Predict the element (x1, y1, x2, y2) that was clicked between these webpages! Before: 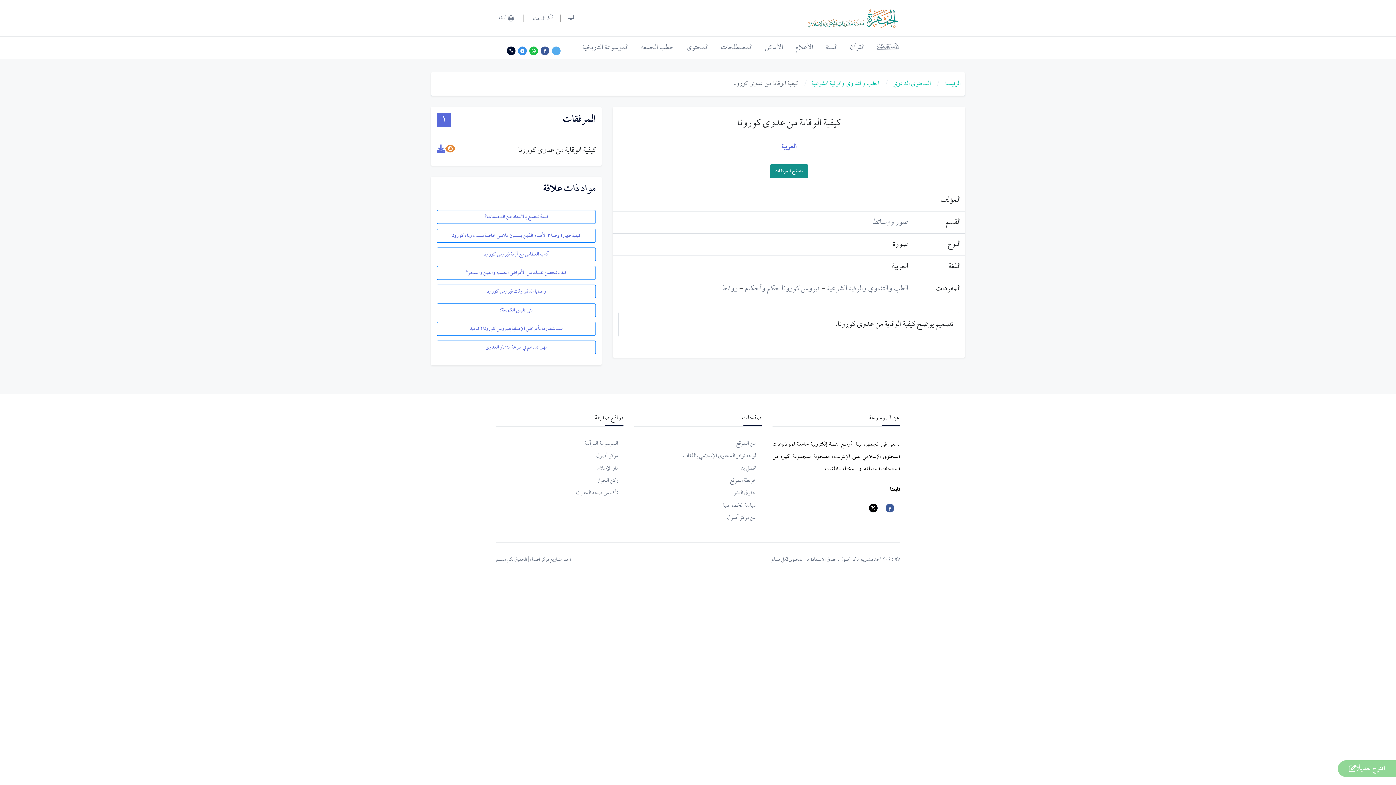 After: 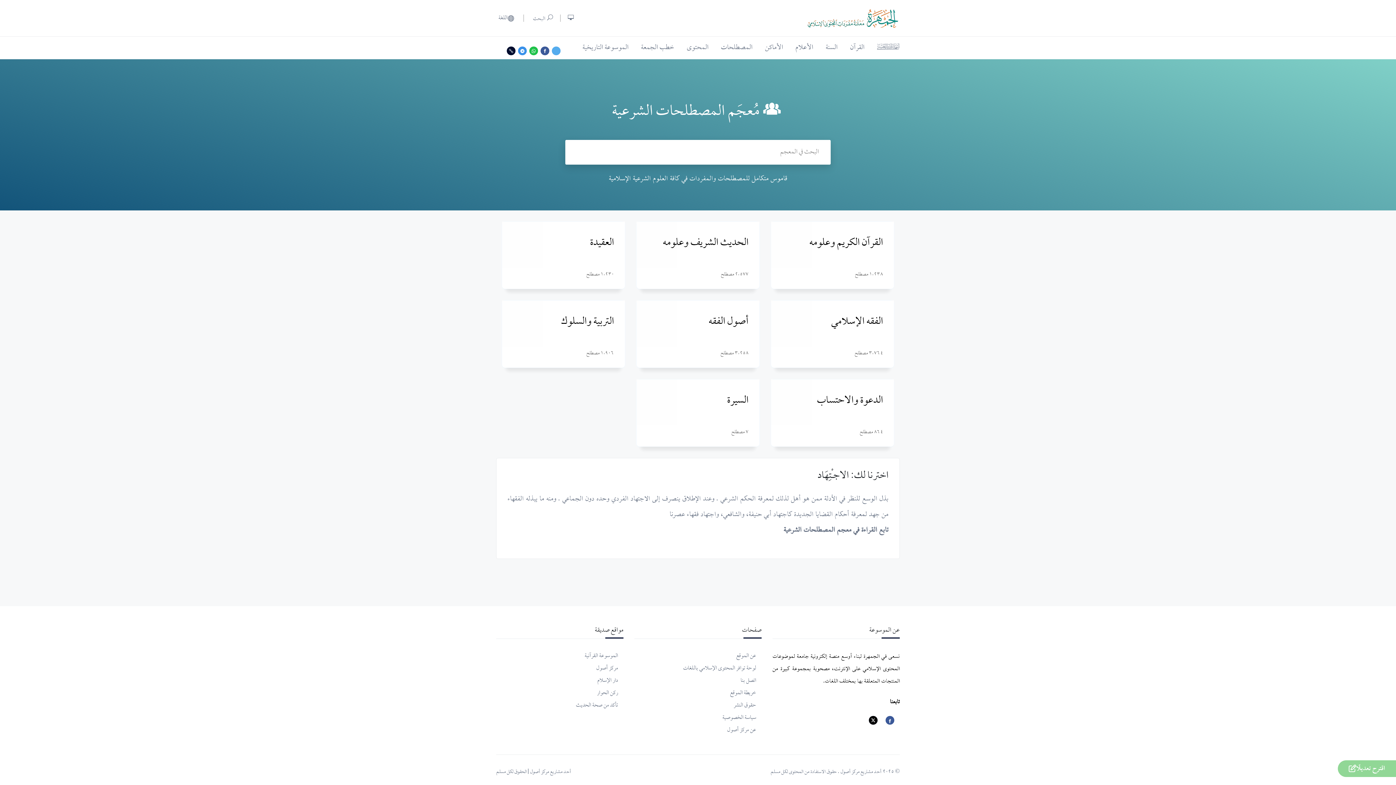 Action: bbox: (721, 36, 752, 59) label: المصطلحات